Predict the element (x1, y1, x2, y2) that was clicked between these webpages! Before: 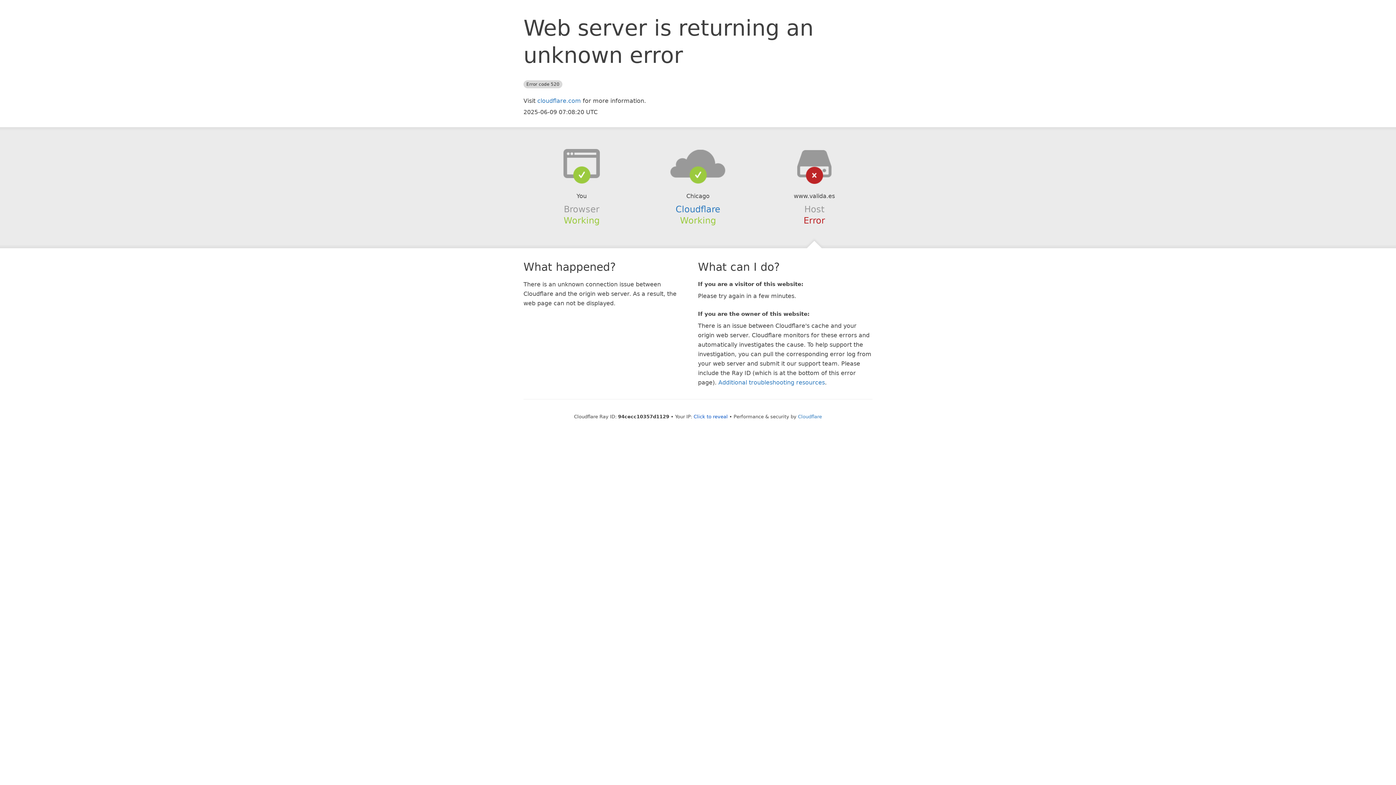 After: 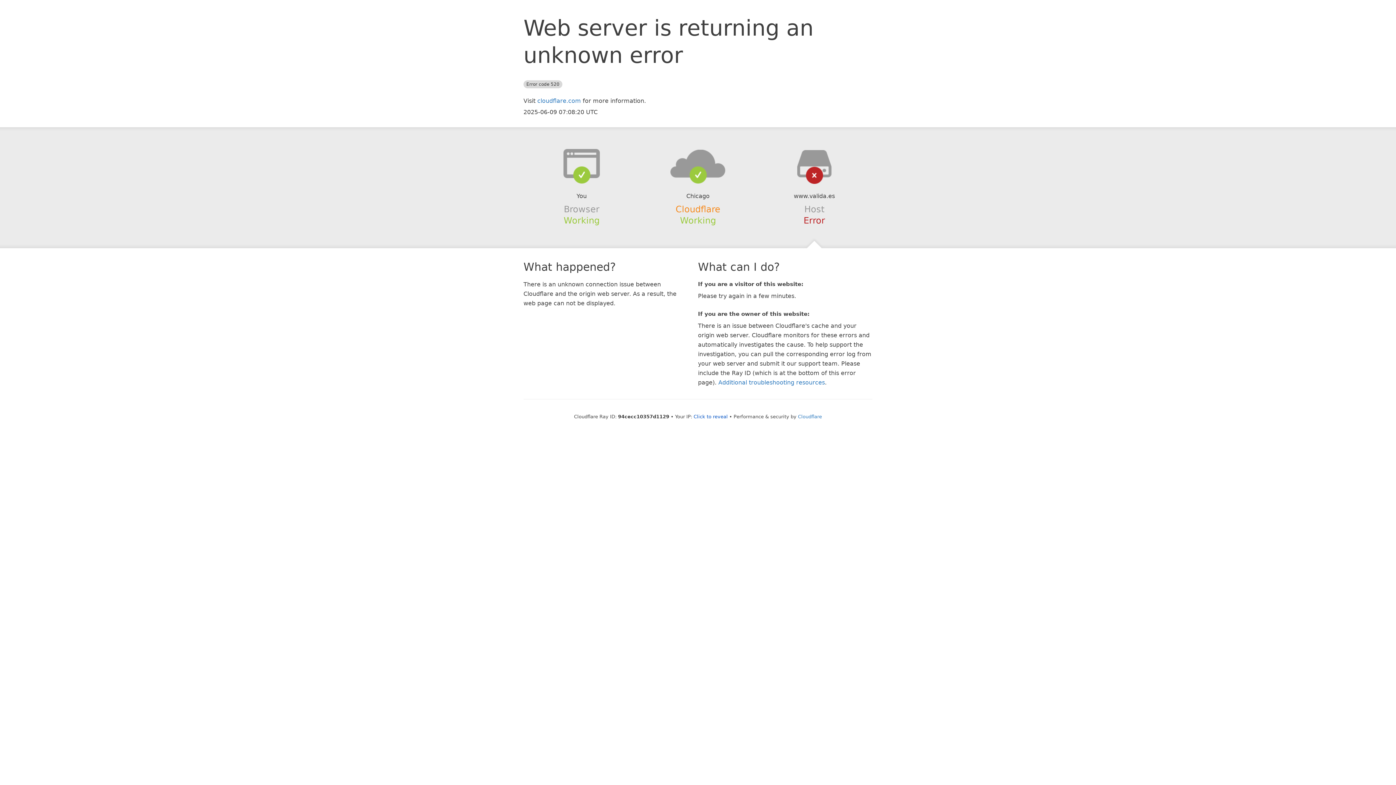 Action: bbox: (675, 204, 720, 214) label: Cloudflare